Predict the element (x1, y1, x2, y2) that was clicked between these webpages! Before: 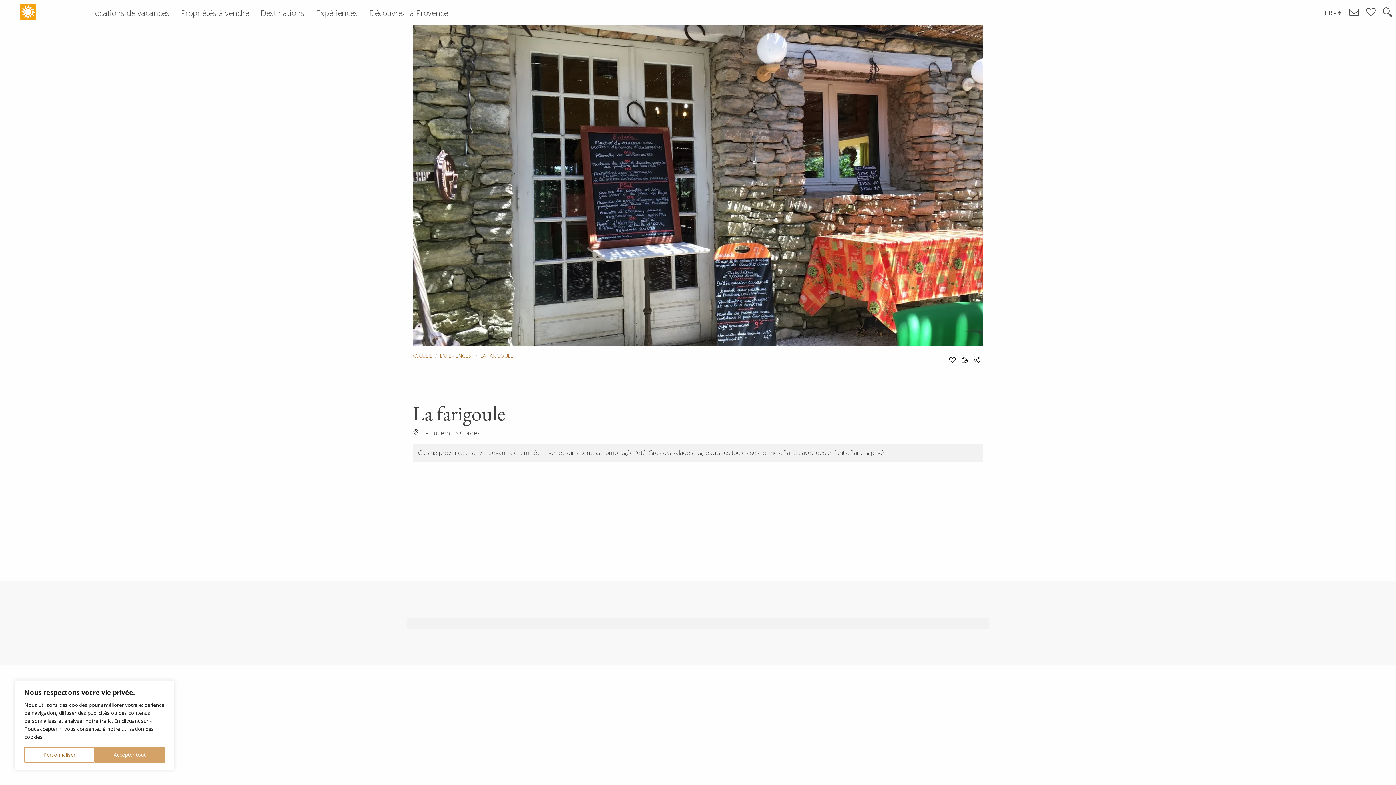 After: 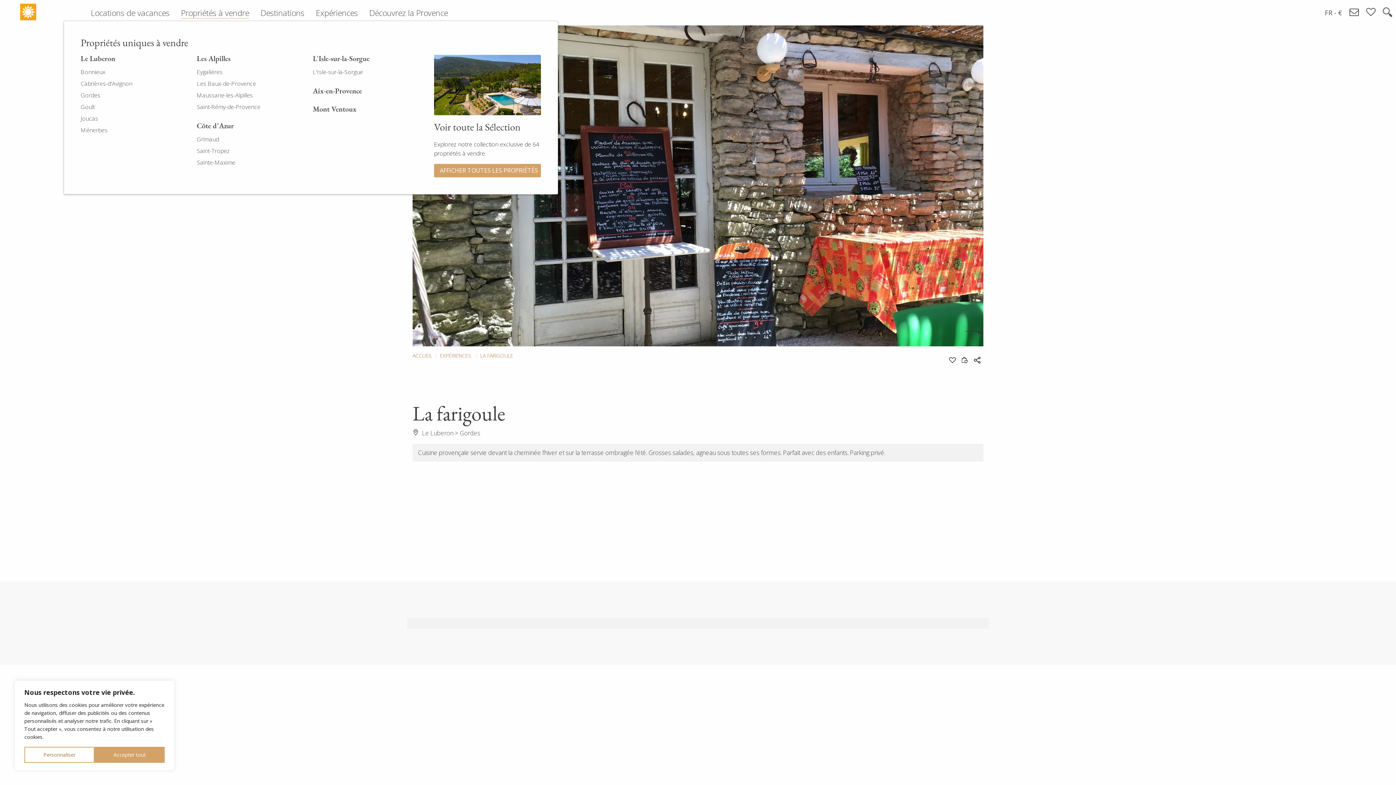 Action: label: Propriétés à vendre bbox: (175, 4, 254, 20)